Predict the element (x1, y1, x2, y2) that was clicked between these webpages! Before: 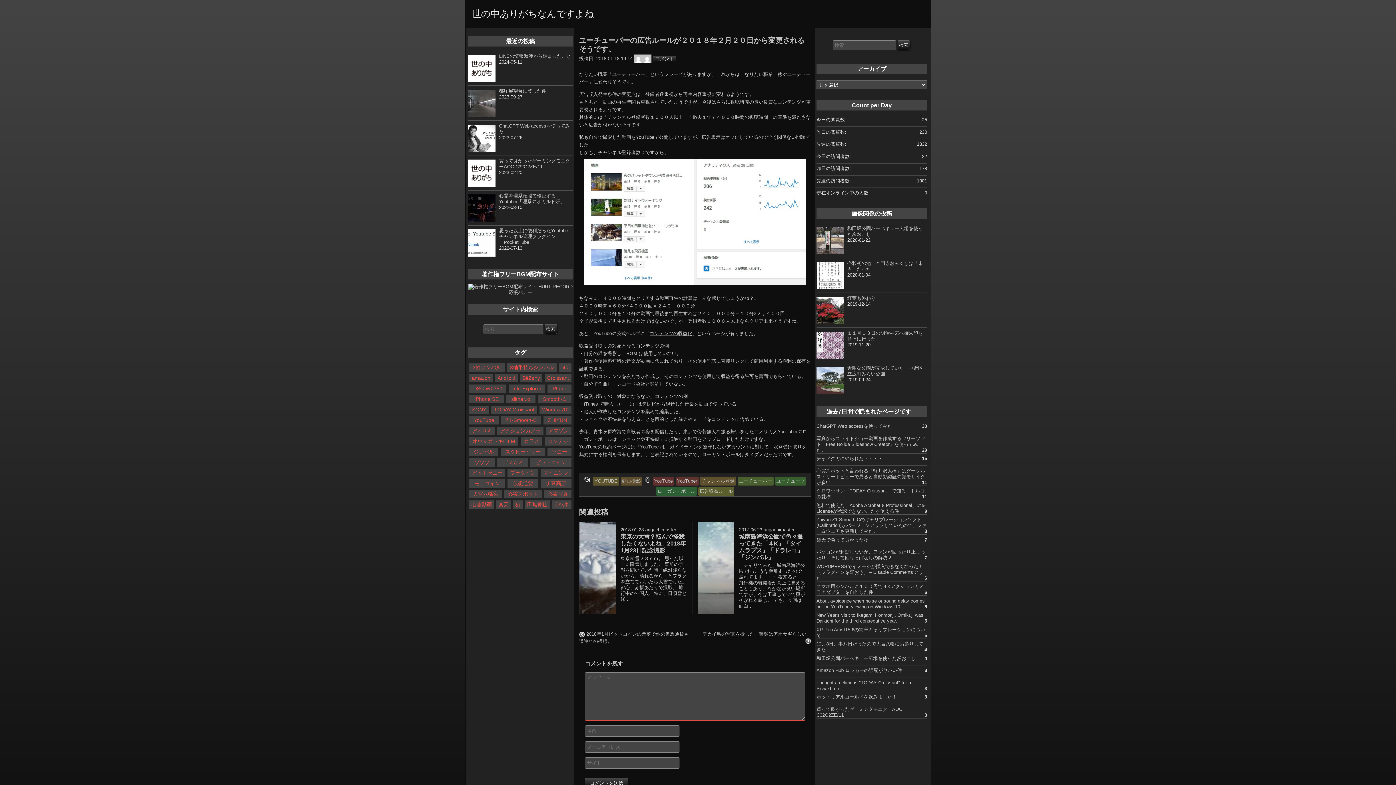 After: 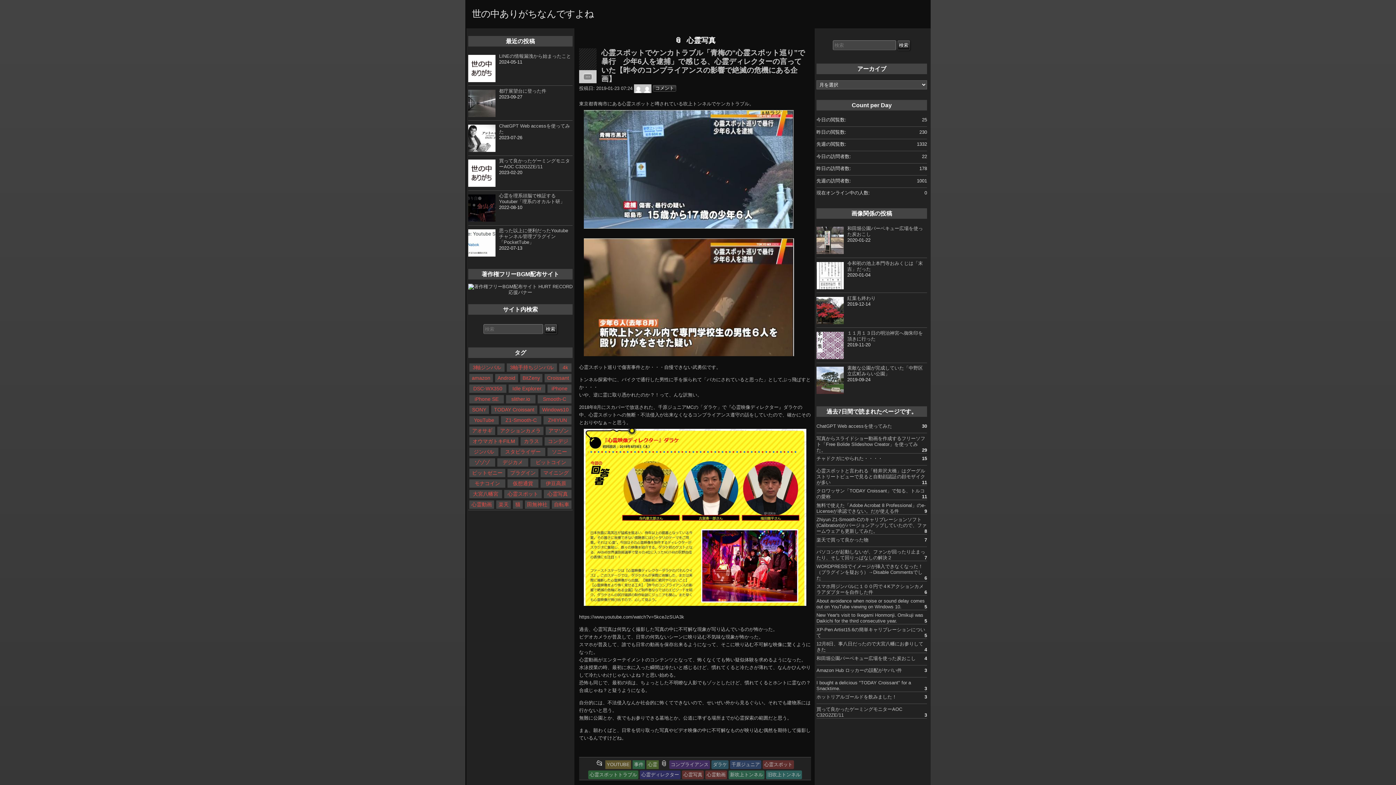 Action: label: 心霊写真 bbox: (544, 490, 571, 498)